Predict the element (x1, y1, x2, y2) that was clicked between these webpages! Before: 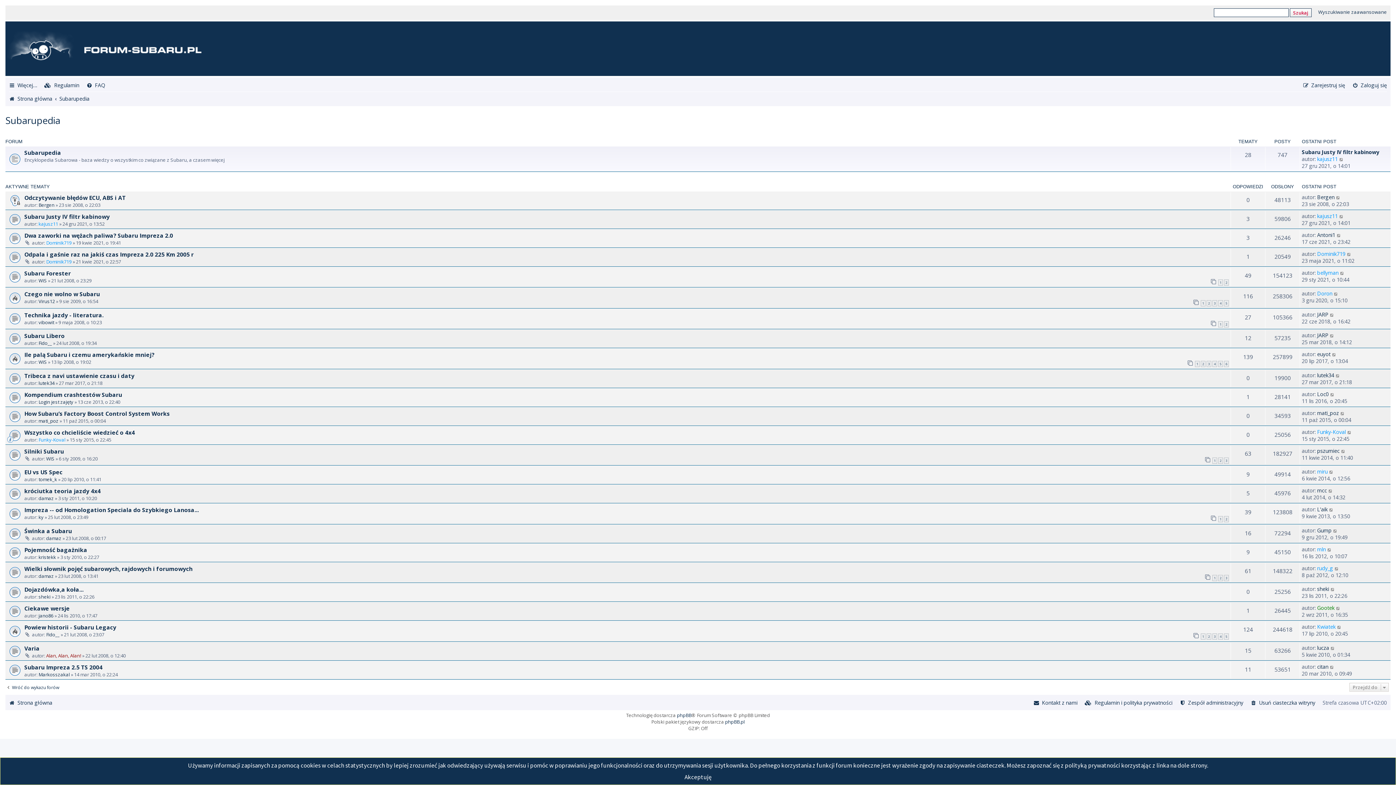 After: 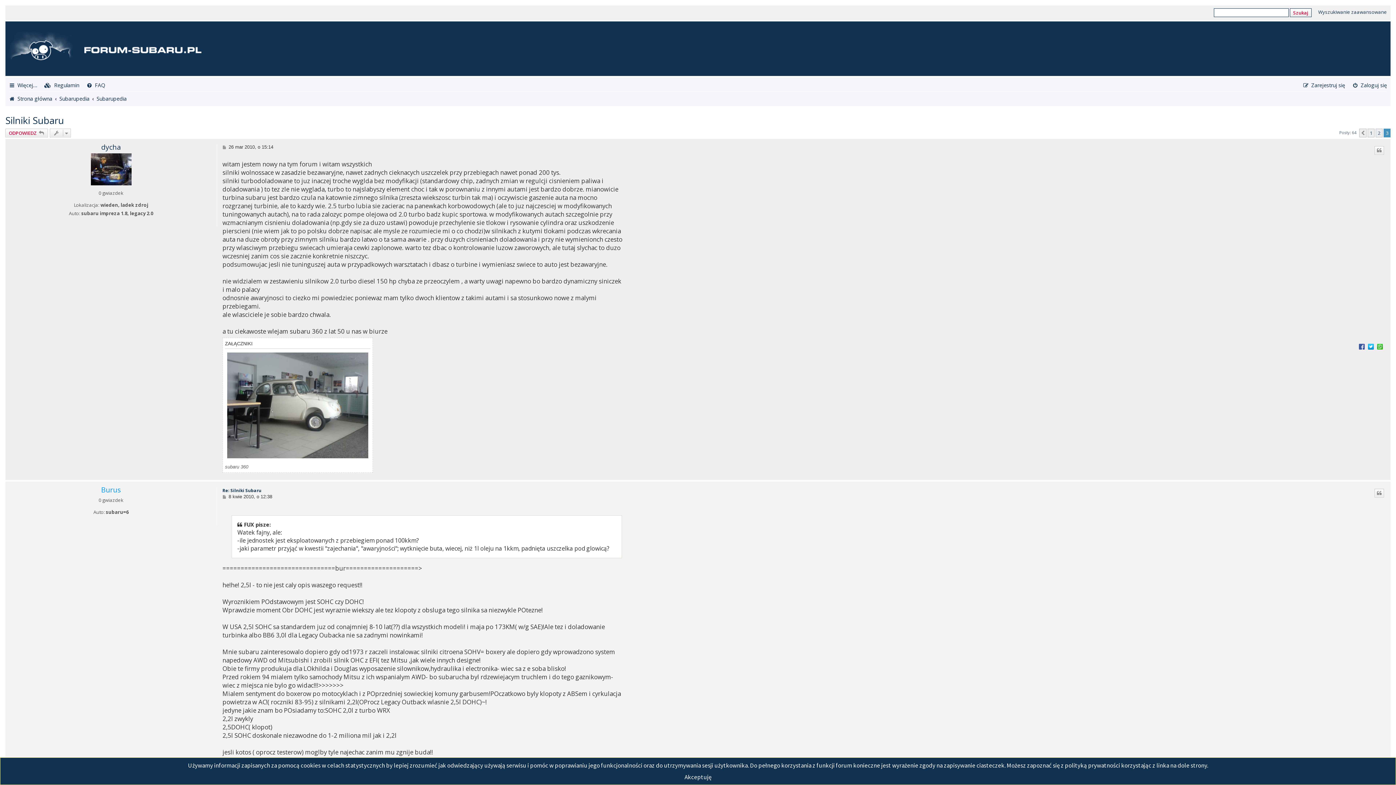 Action: label: 3 bbox: (1224, 457, 1229, 463)